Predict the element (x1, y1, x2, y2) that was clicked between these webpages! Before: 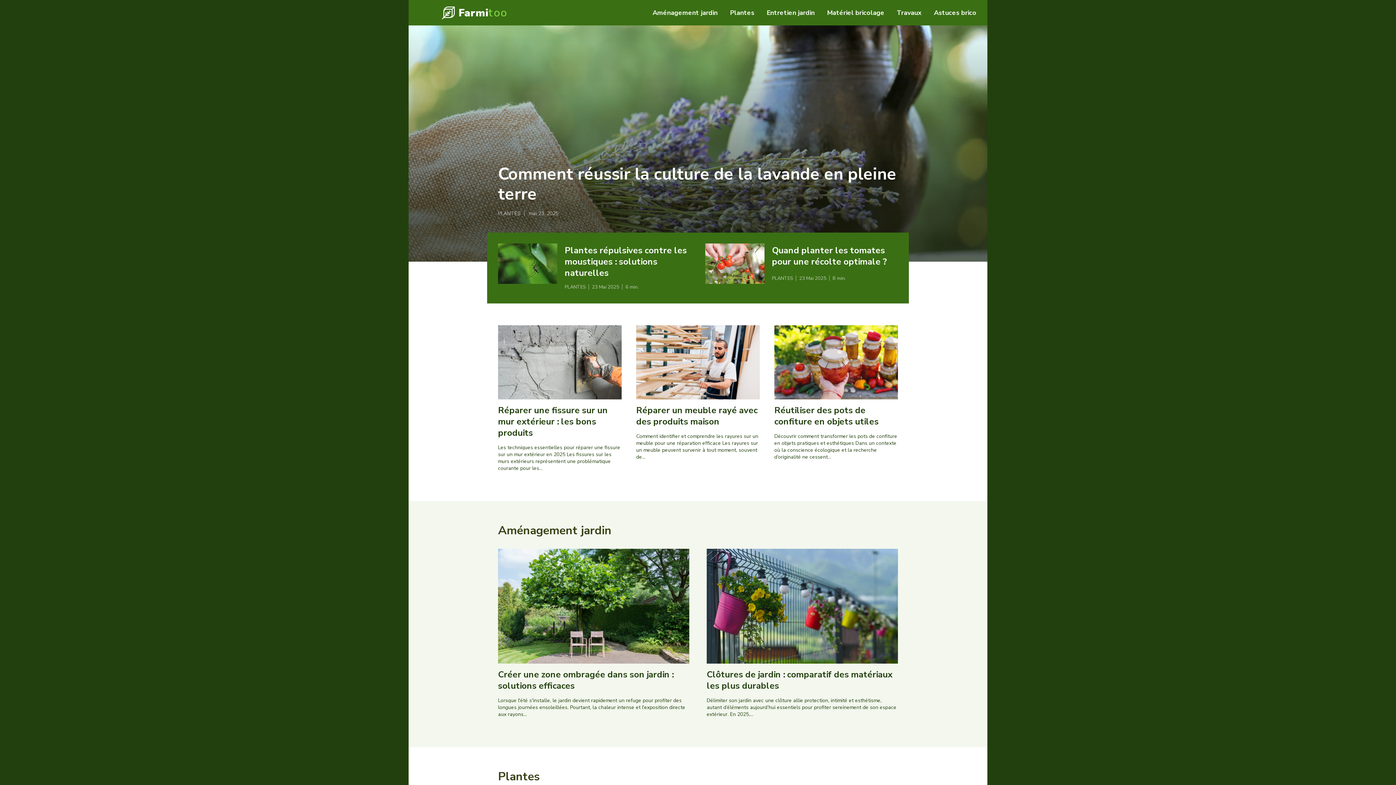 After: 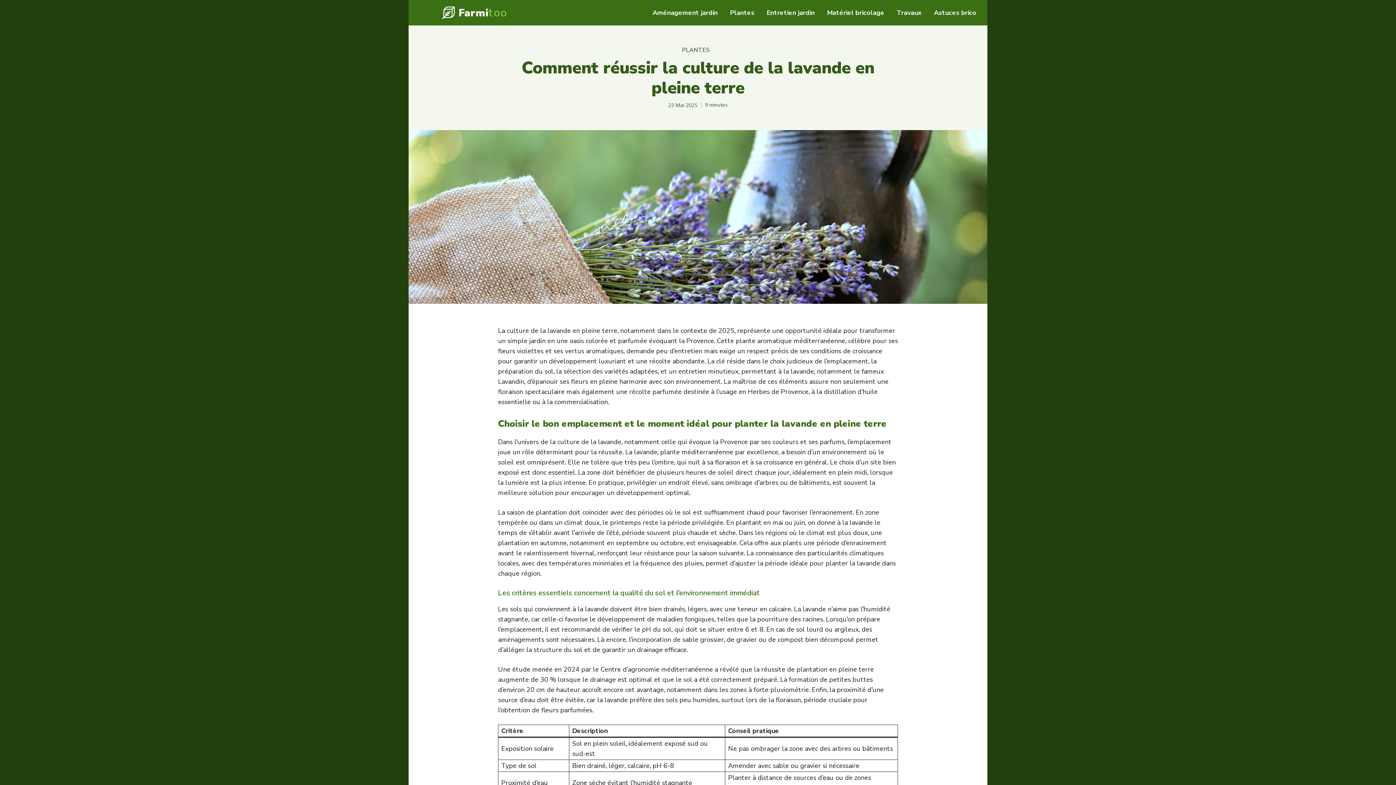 Action: bbox: (498, 162, 896, 205) label: Comment réussir la culture de la lavande en pleine terre